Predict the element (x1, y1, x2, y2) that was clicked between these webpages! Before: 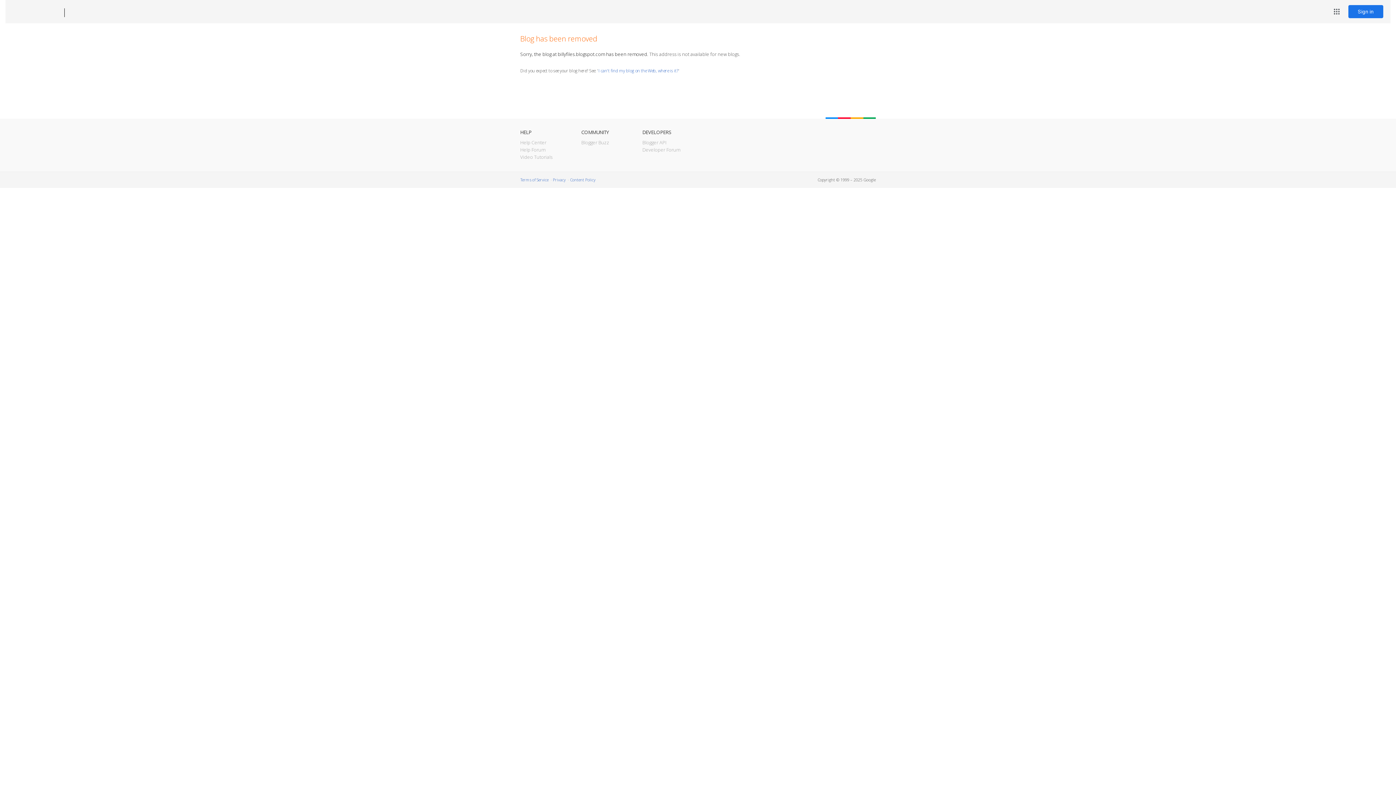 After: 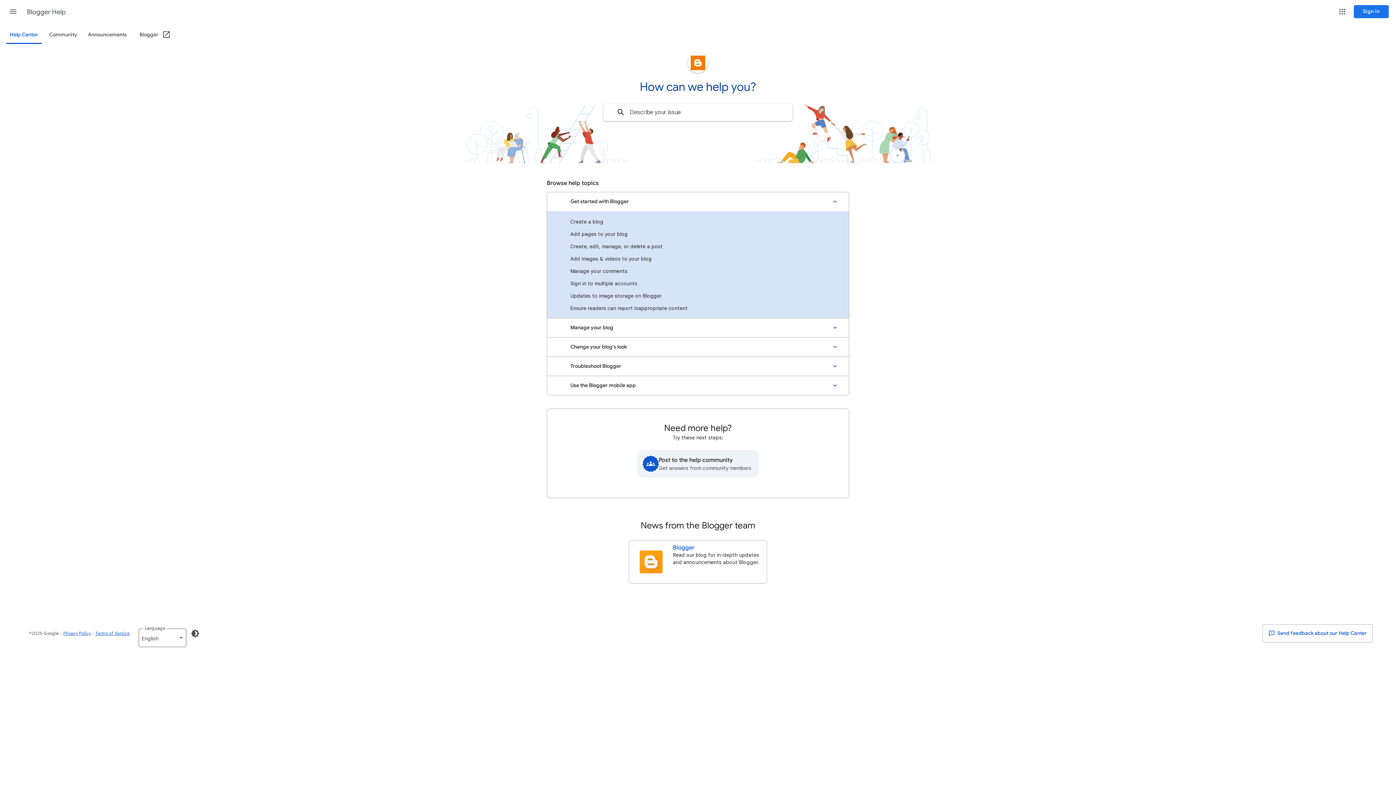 Action: bbox: (520, 139, 546, 145) label: Help Center